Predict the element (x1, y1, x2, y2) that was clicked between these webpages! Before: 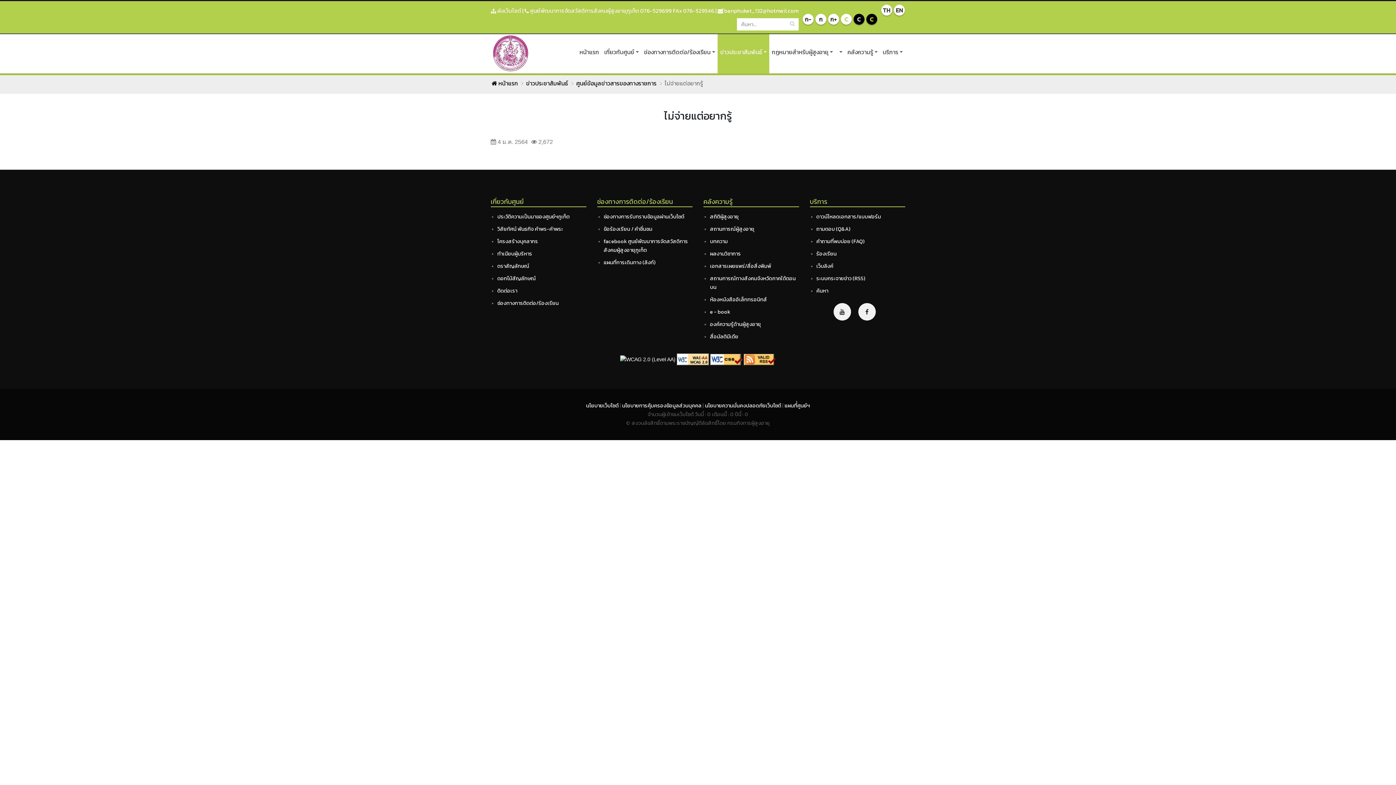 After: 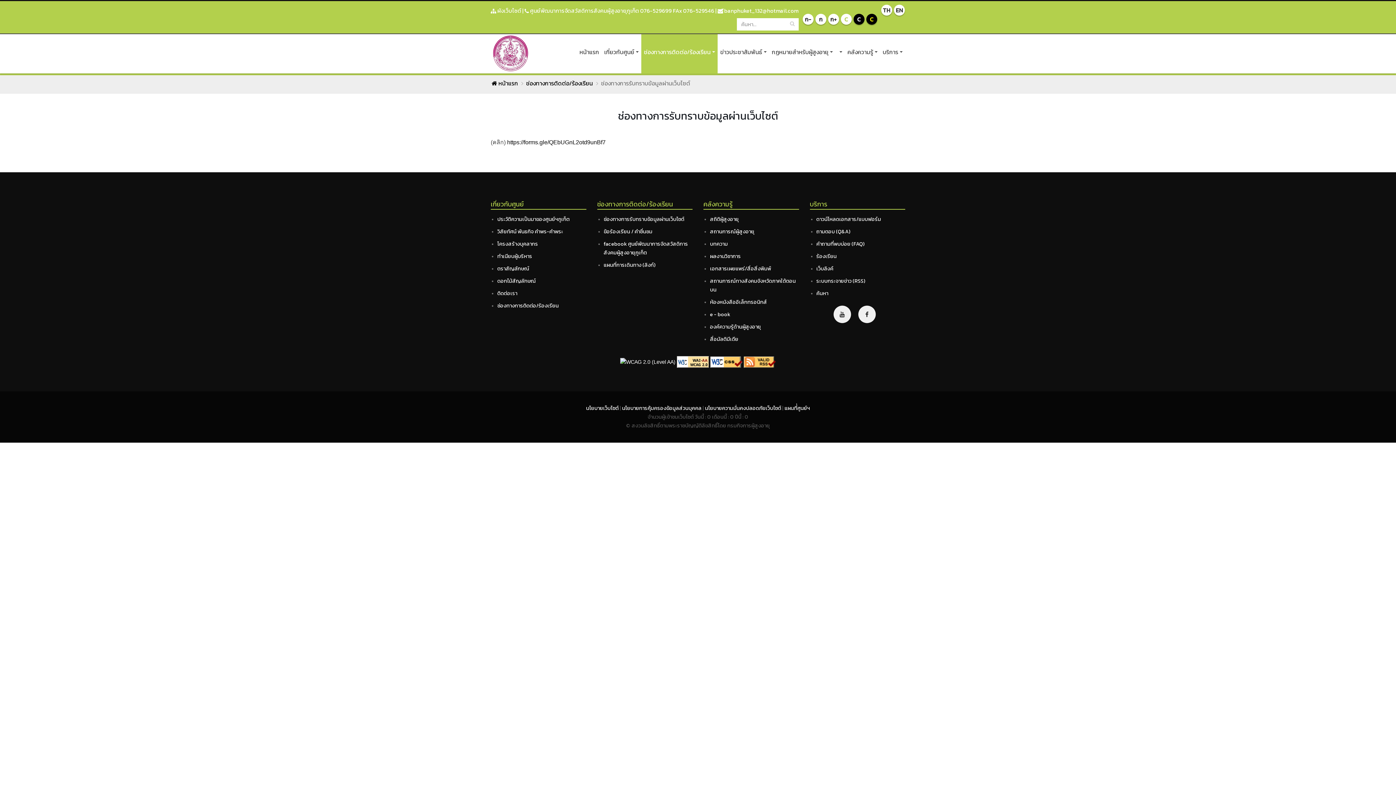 Action: label: ช่องทางการรับทราบข้อมูลผ่านเว็บไซต์ bbox: (603, 212, 684, 220)